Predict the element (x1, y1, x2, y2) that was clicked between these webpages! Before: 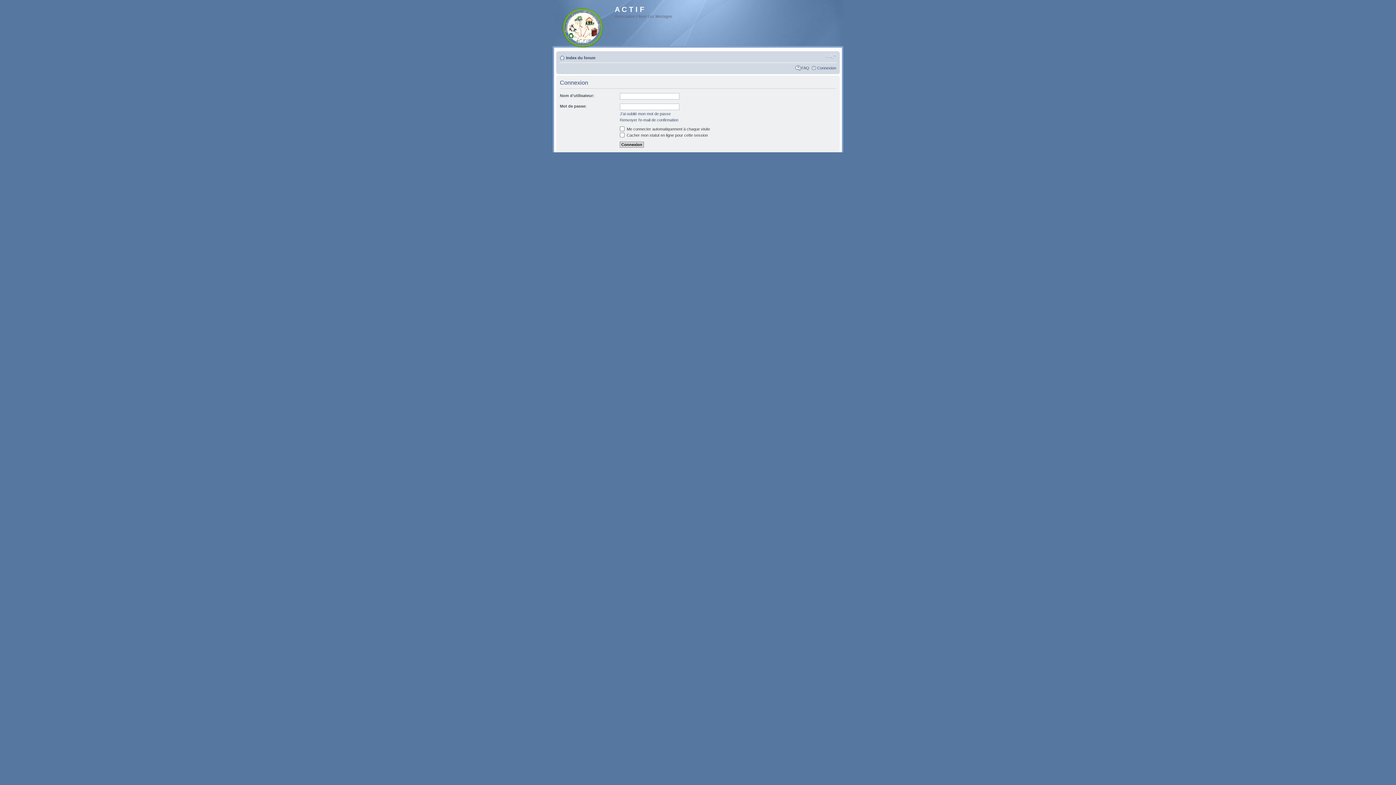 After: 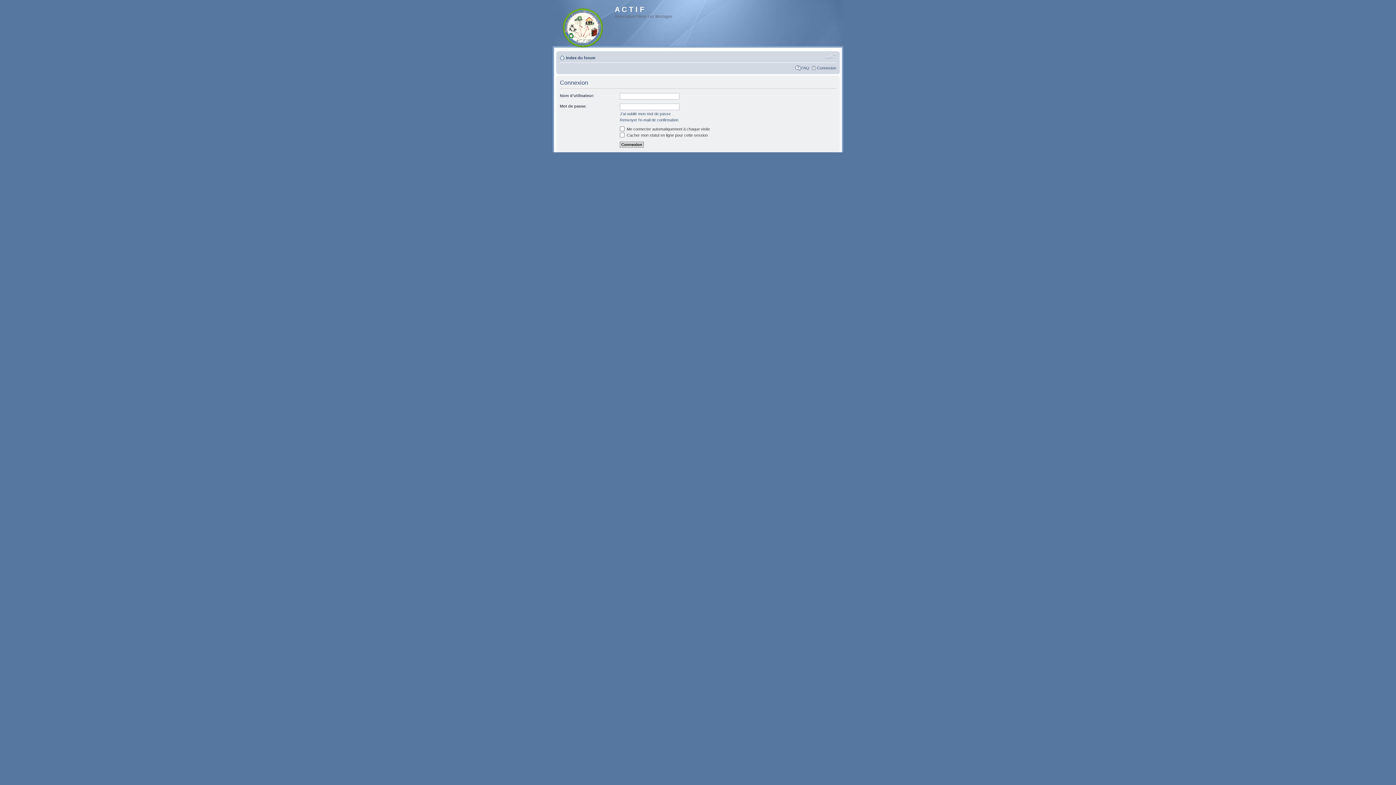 Action: label: Modifier la taille de la police bbox: (825, 53, 836, 59)